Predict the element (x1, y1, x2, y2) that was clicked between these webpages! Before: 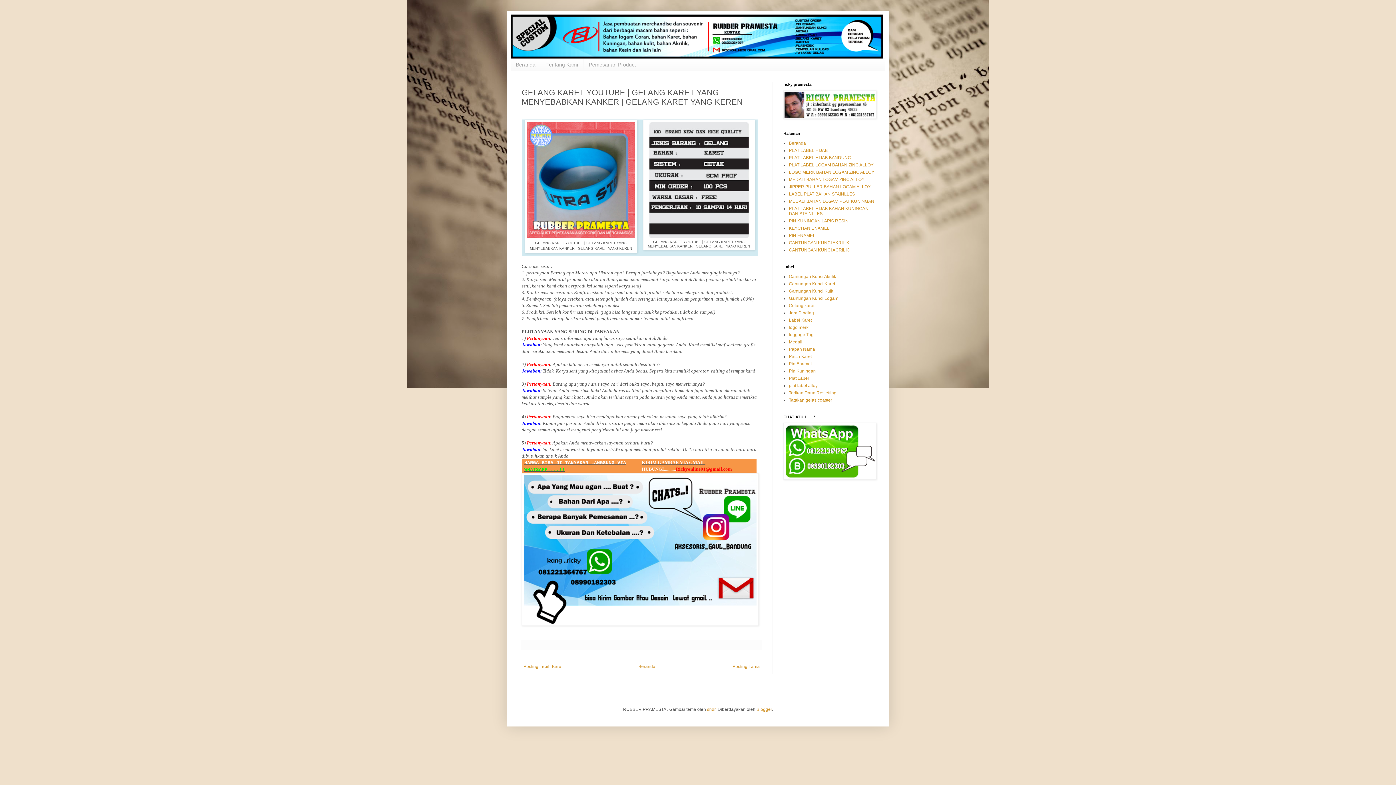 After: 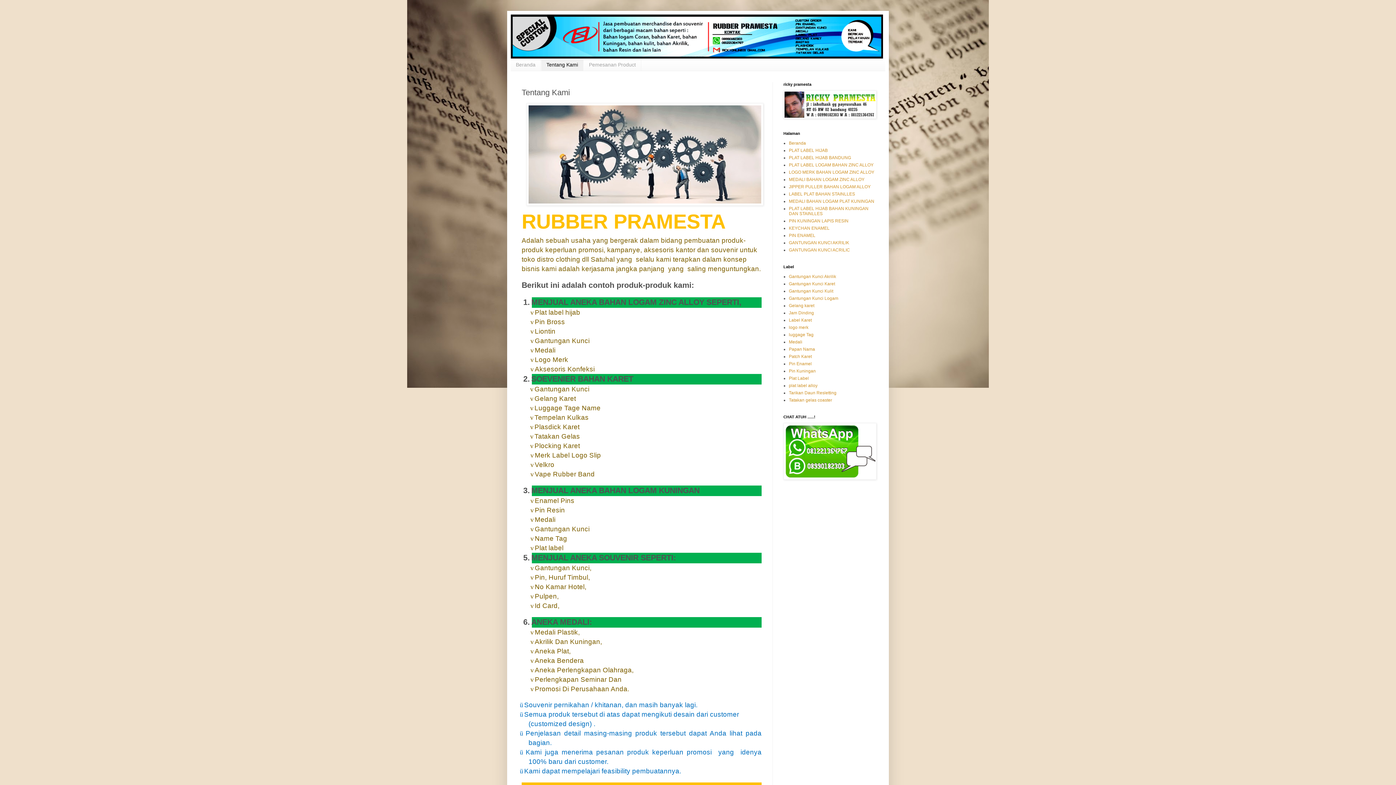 Action: label: Tentang Kami bbox: (541, 58, 583, 70)